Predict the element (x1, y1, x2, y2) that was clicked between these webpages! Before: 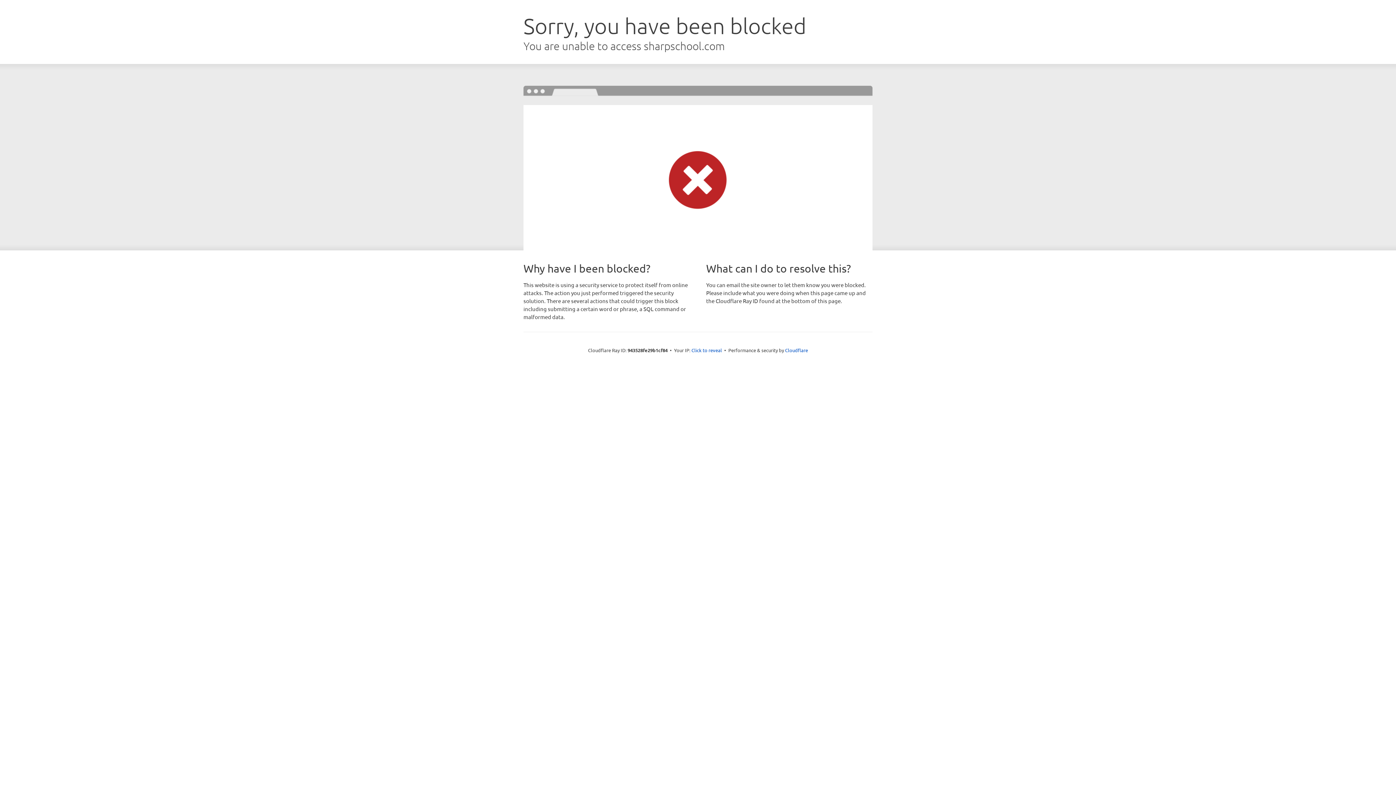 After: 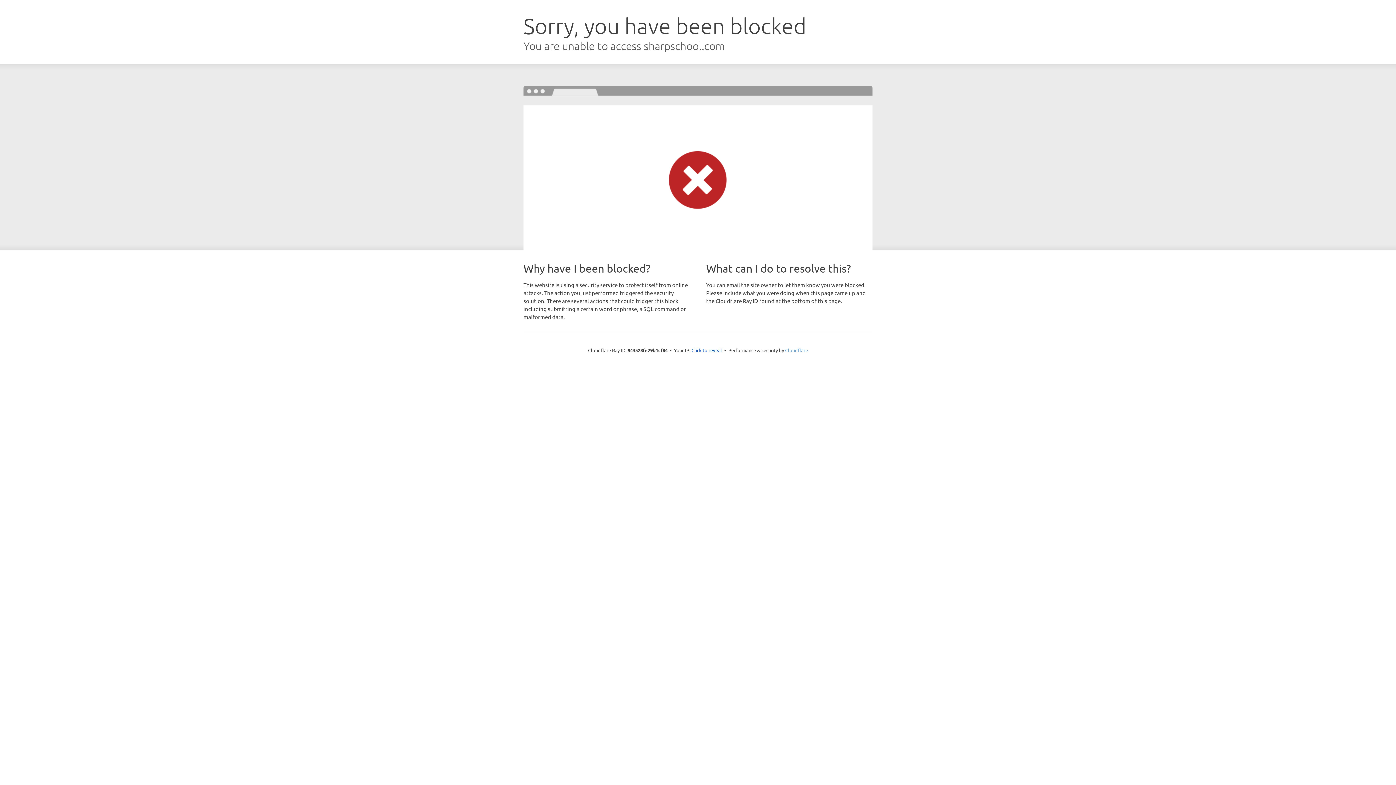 Action: label: Cloudflare bbox: (785, 347, 808, 353)